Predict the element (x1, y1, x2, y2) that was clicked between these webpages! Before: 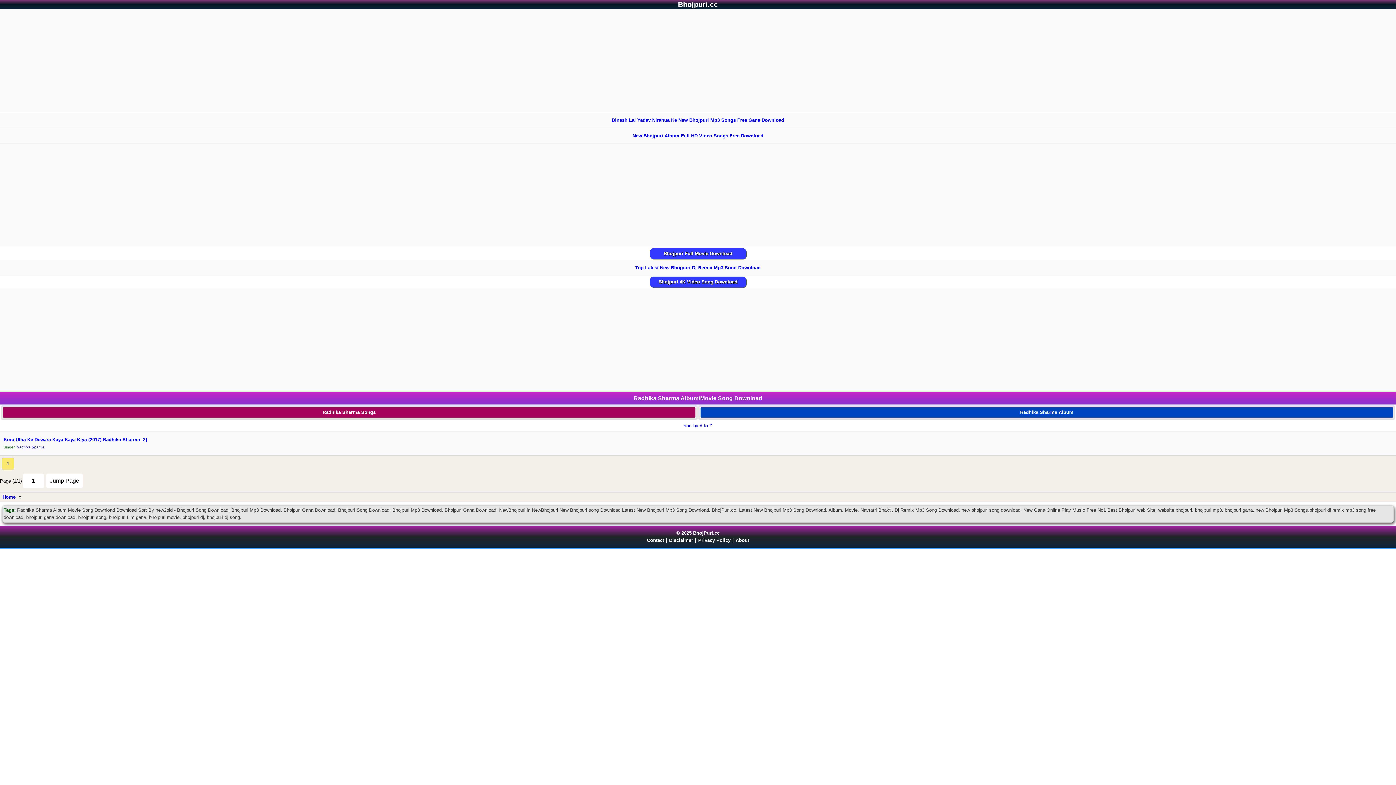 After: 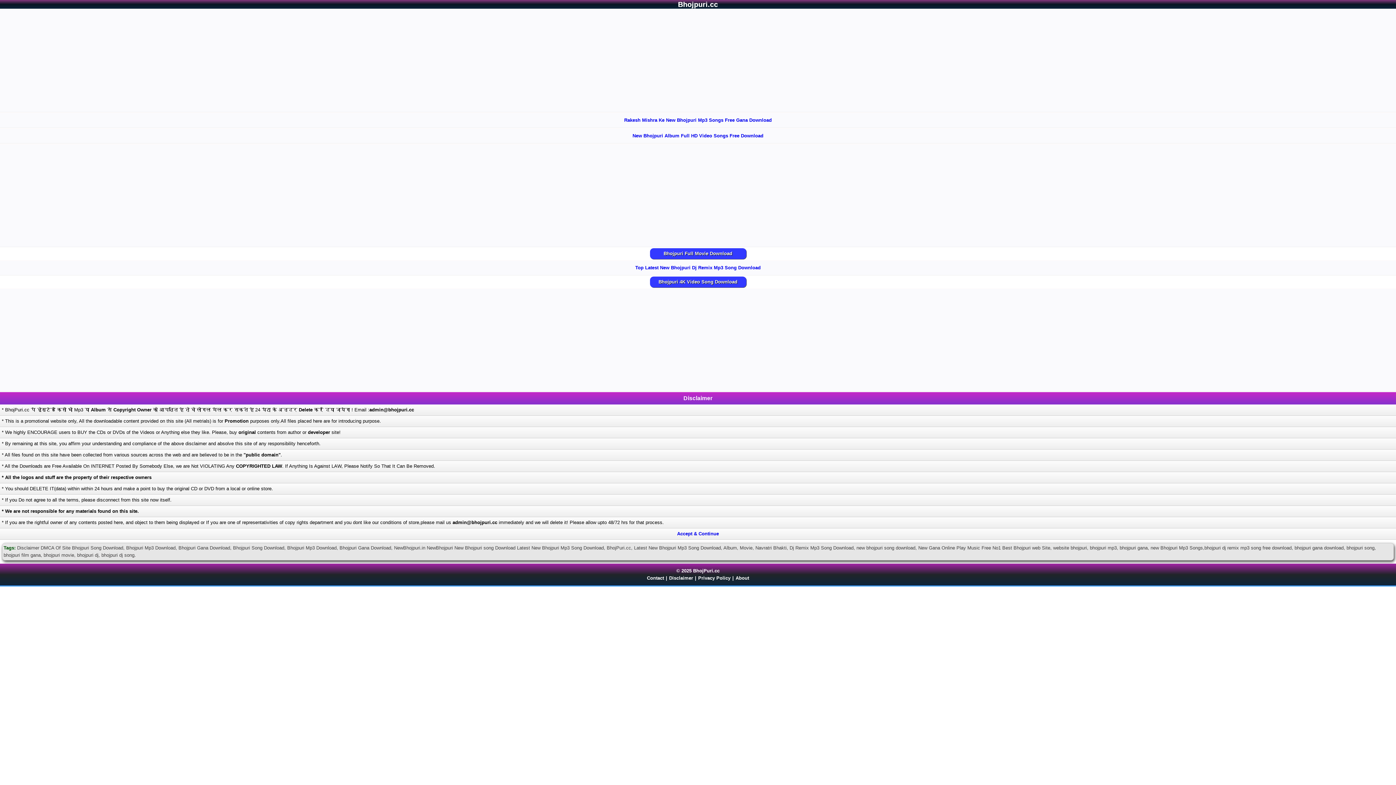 Action: bbox: (667, 536, 695, 545) label: Disclaimer